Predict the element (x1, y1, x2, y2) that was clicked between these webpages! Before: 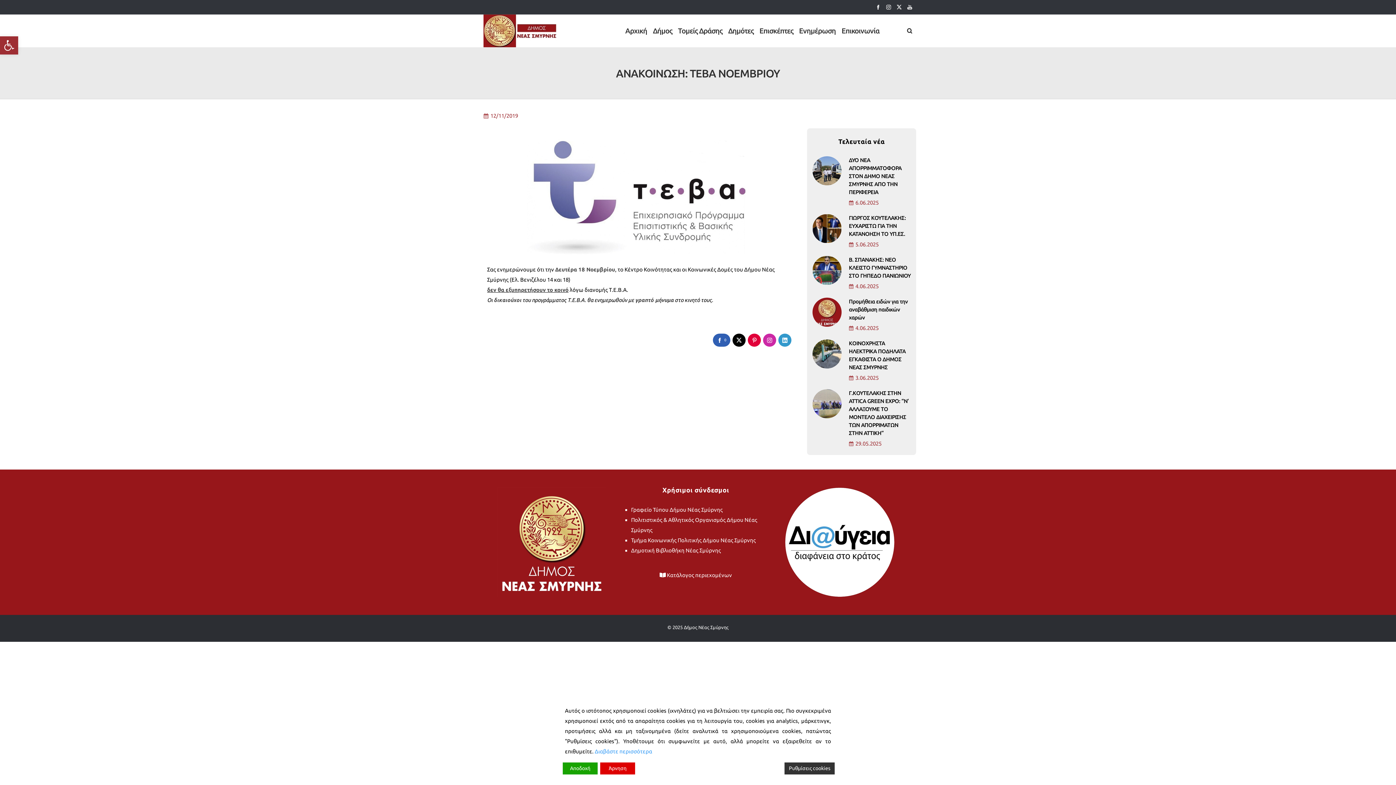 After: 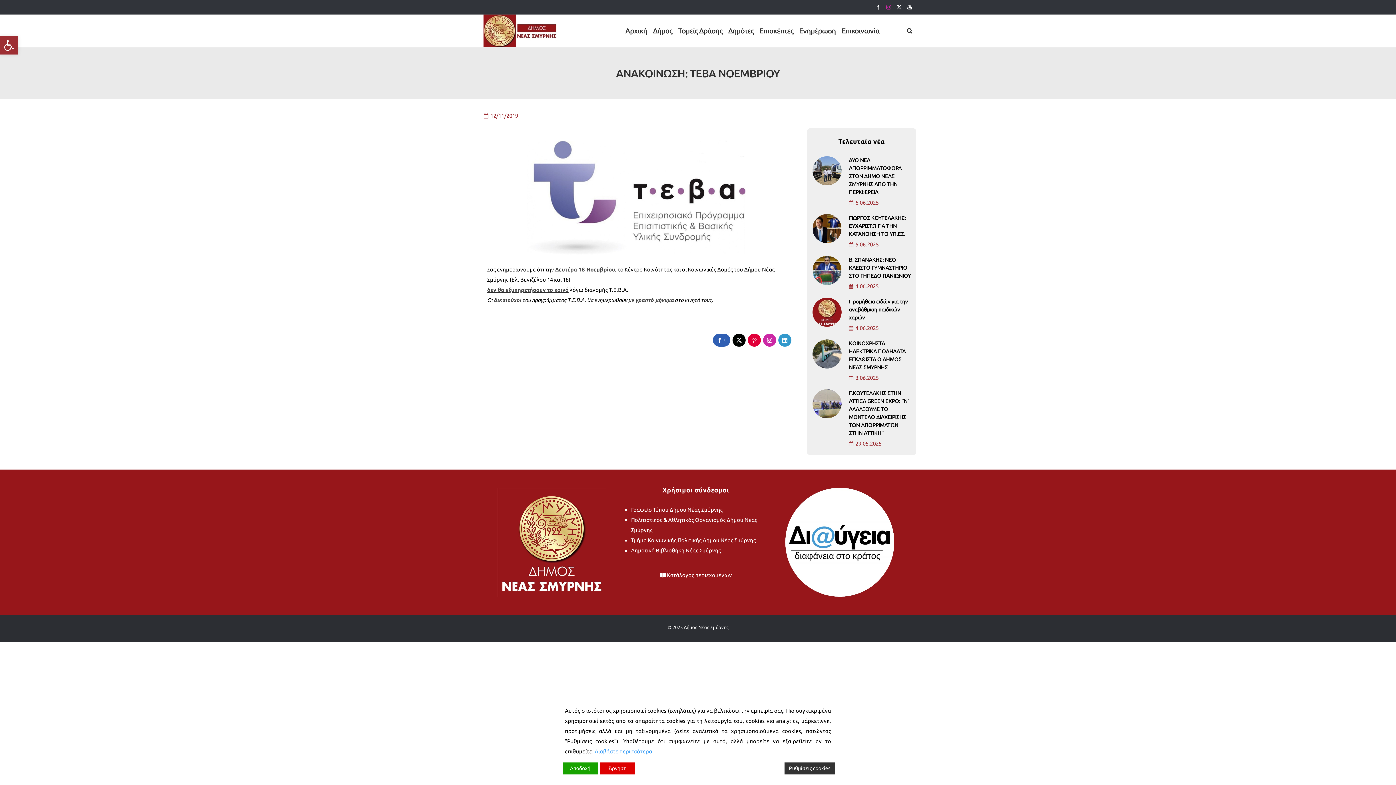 Action: bbox: (883, 4, 894, 9)